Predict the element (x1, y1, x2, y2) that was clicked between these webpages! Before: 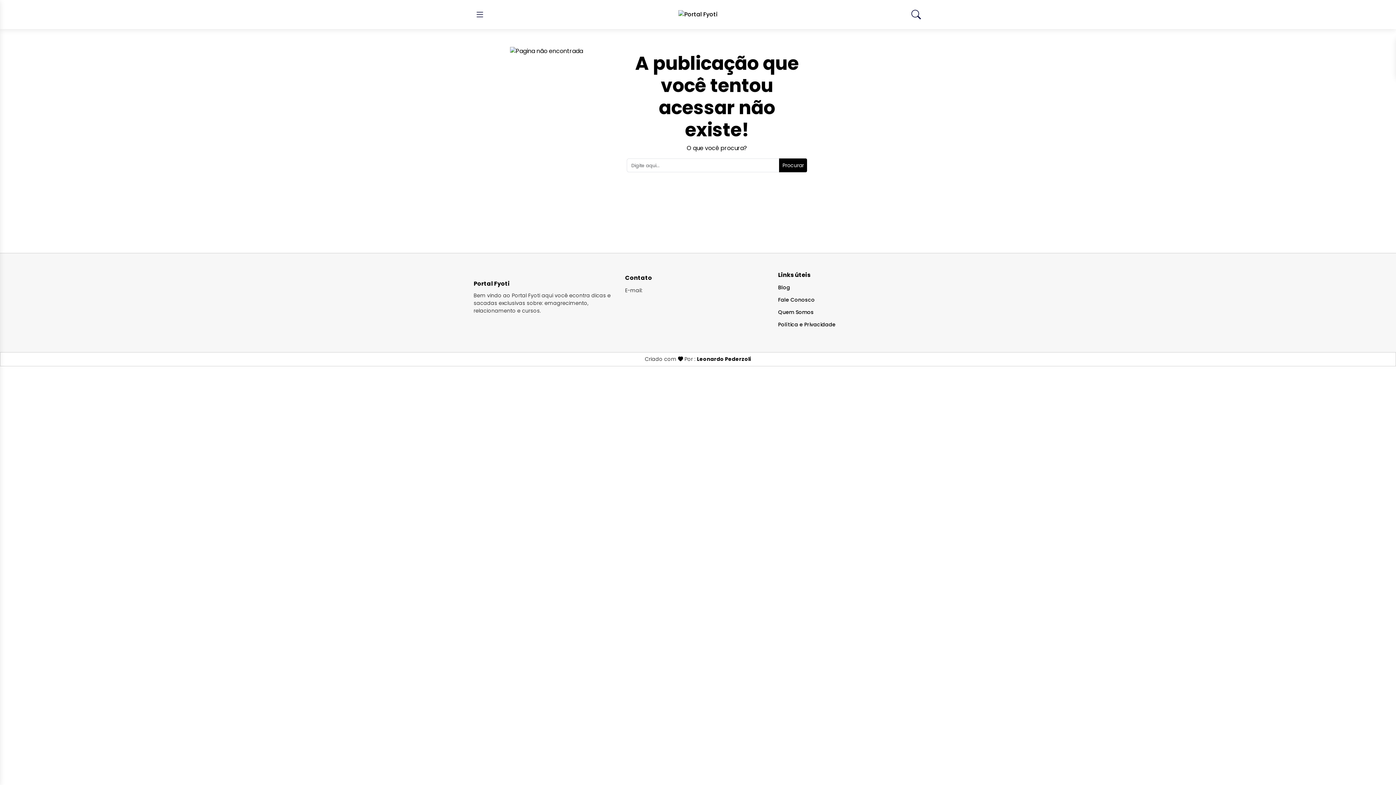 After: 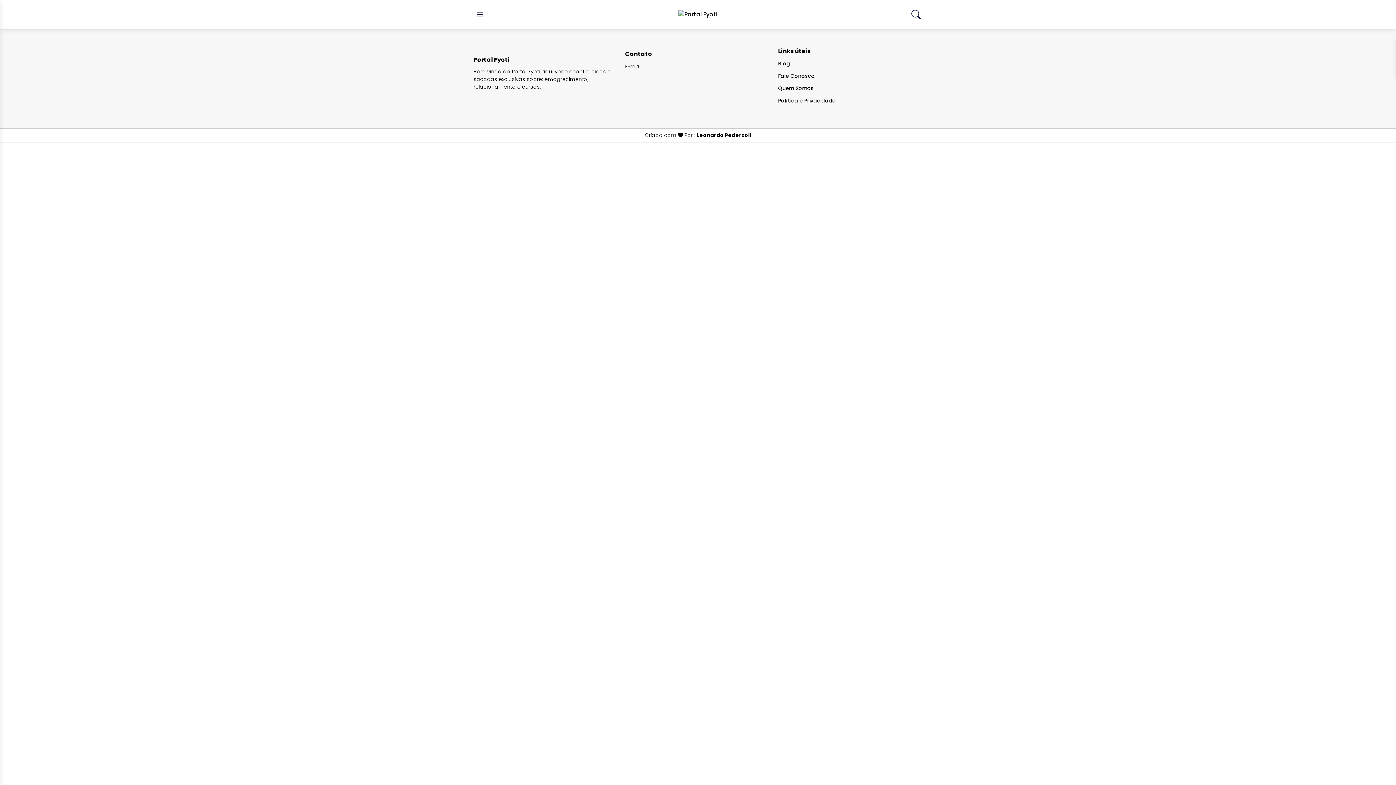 Action: label: Quem Somos bbox: (778, 308, 813, 316)